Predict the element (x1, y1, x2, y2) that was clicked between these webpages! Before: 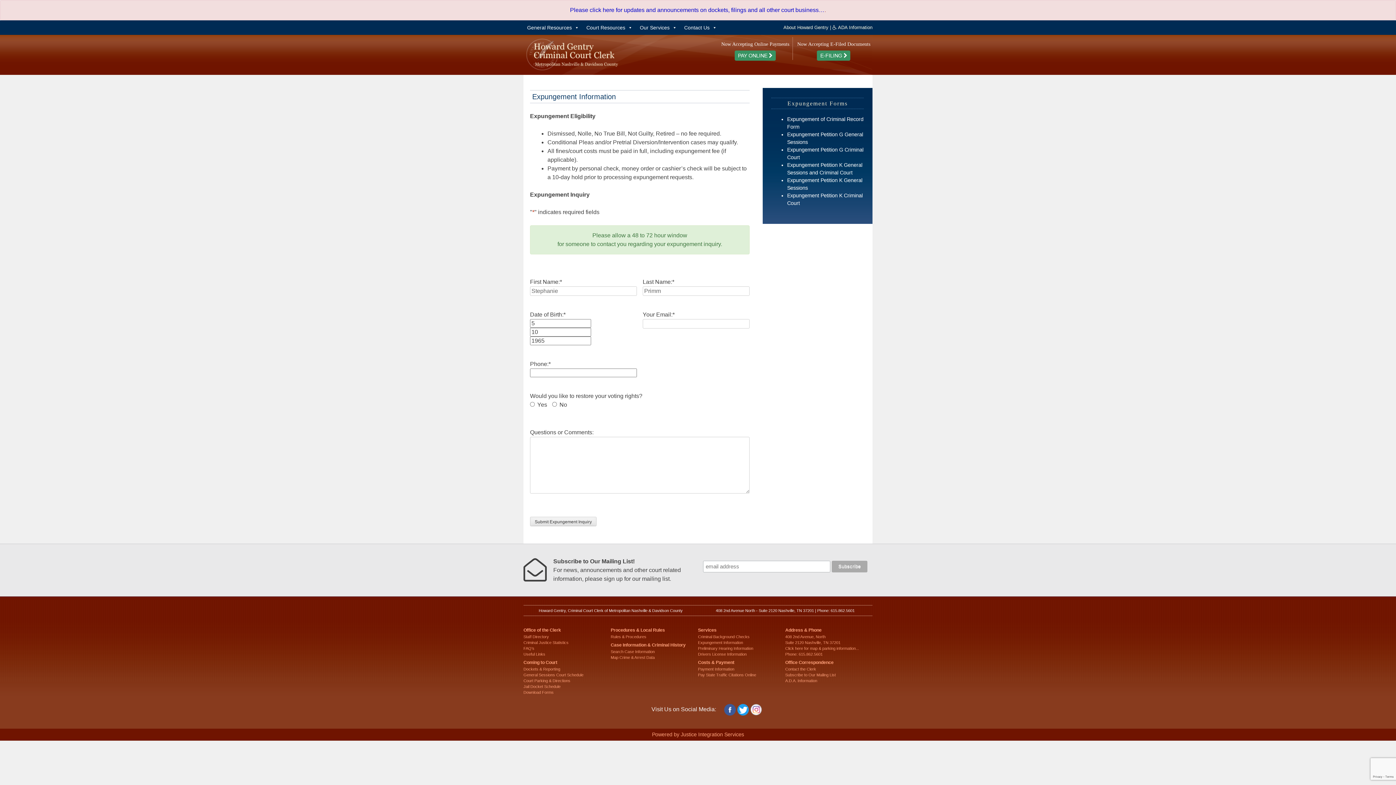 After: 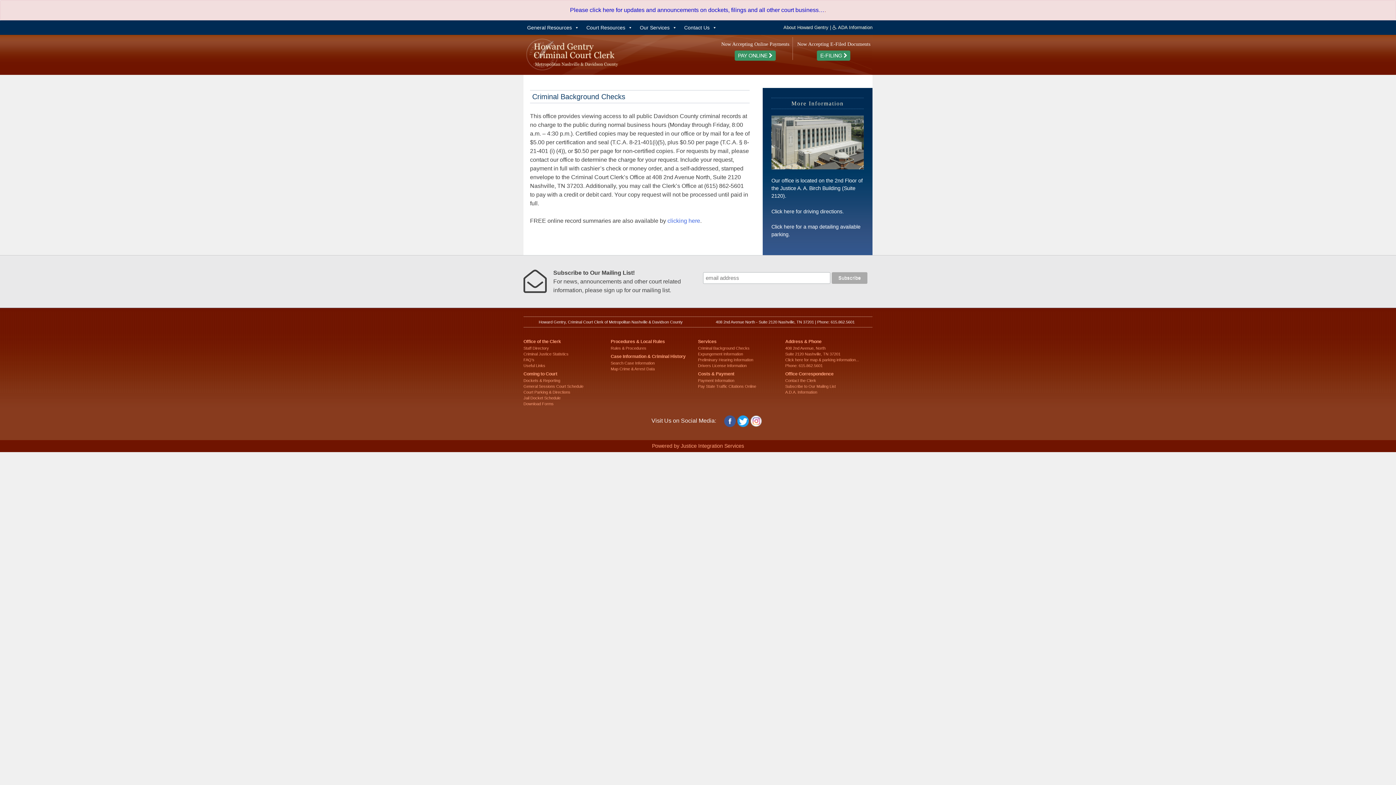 Action: bbox: (698, 634, 749, 639) label: Criminal Background Checks